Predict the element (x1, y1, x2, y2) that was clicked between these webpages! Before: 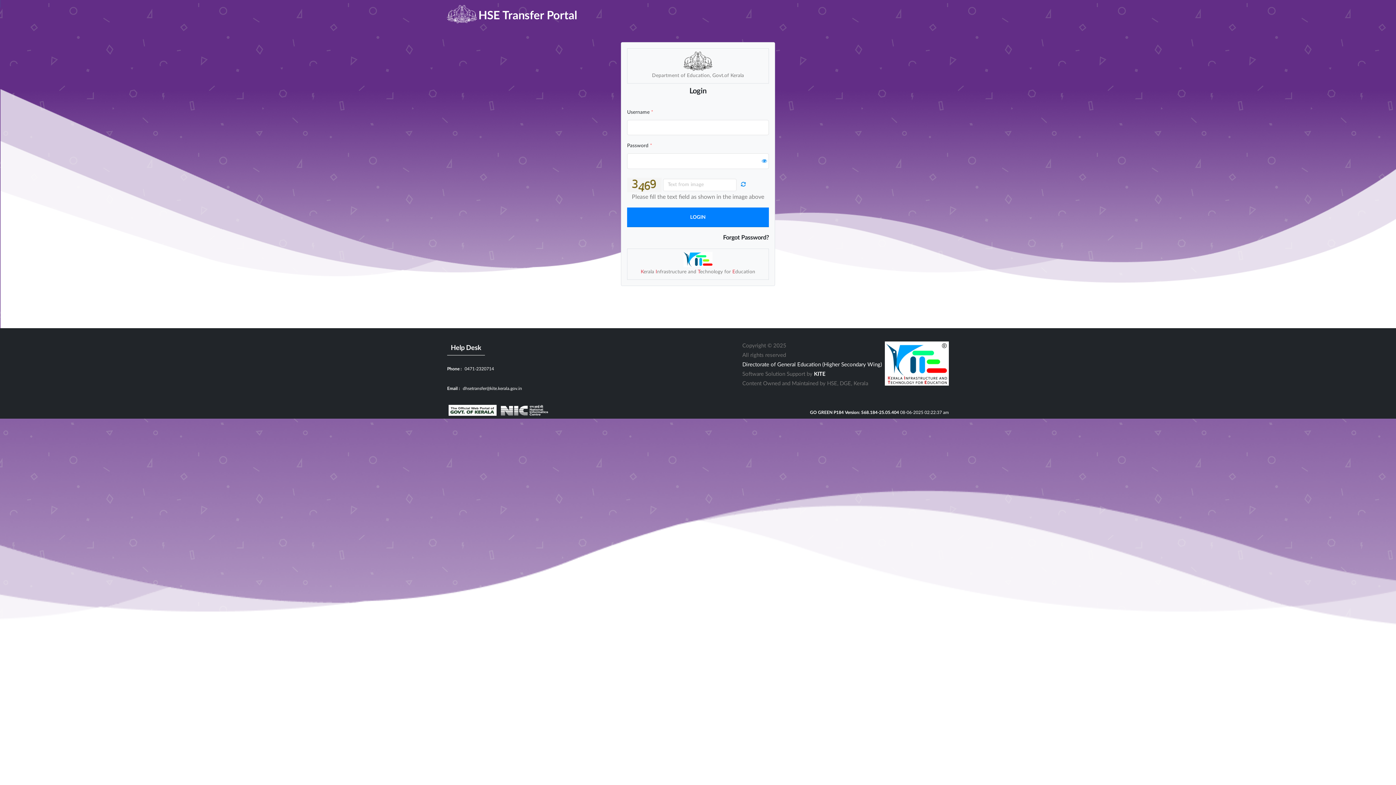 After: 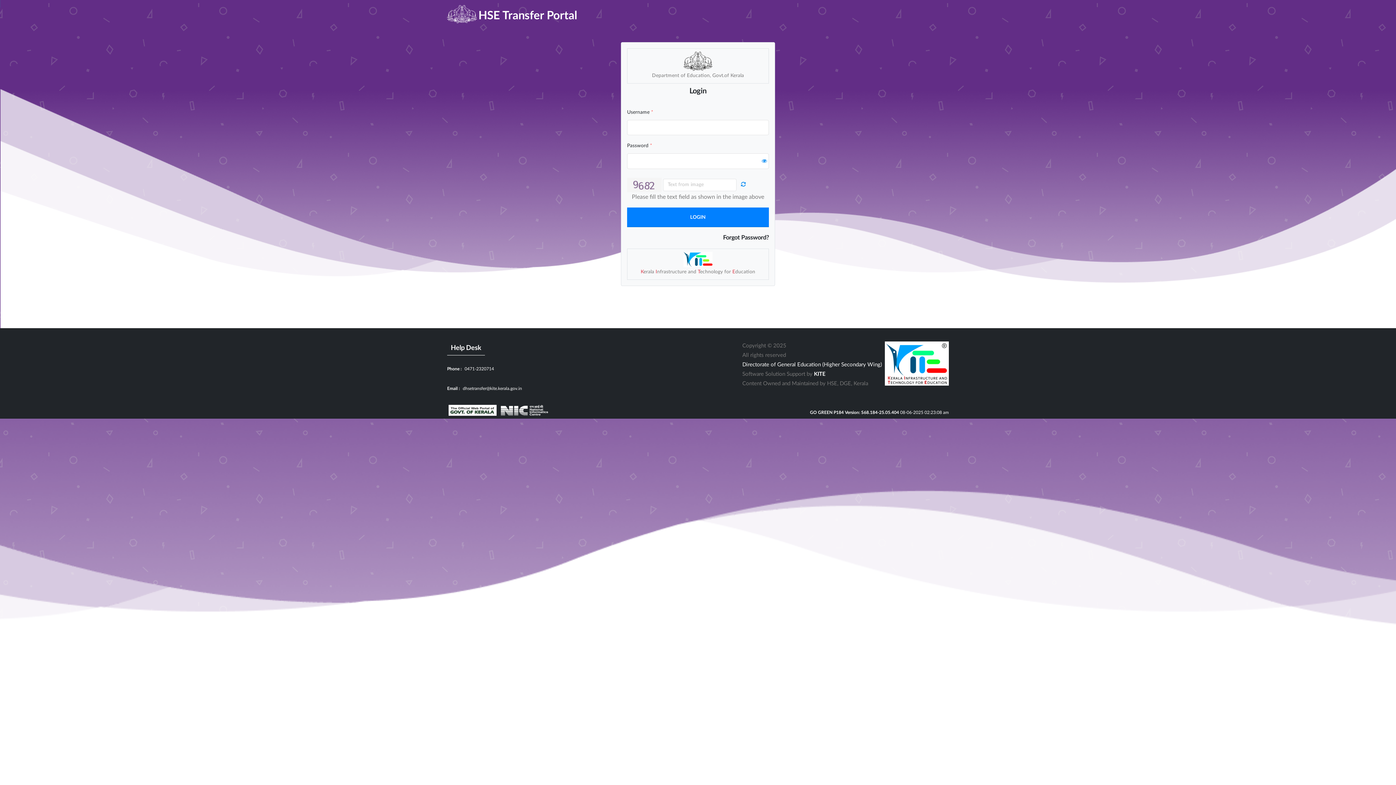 Action: bbox: (741, 182, 746, 187)